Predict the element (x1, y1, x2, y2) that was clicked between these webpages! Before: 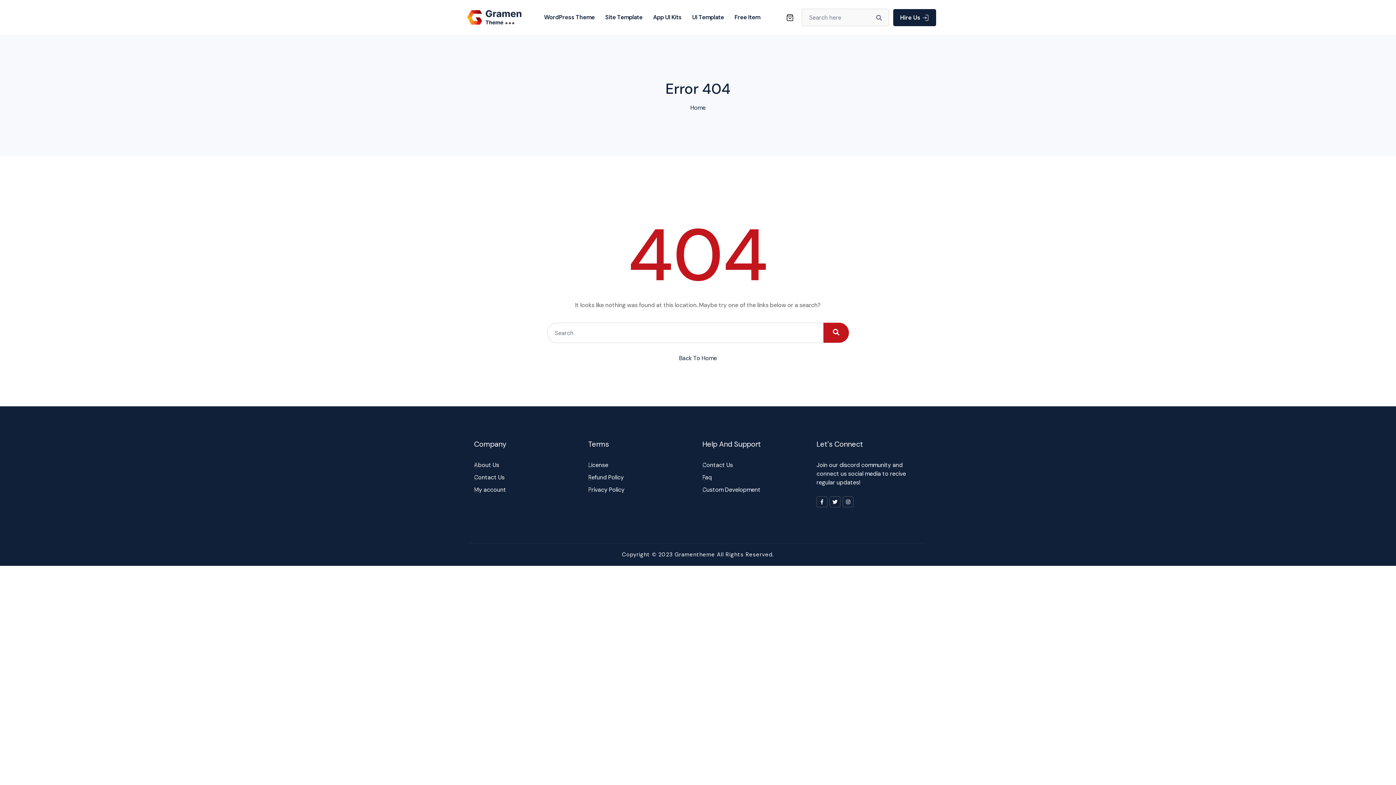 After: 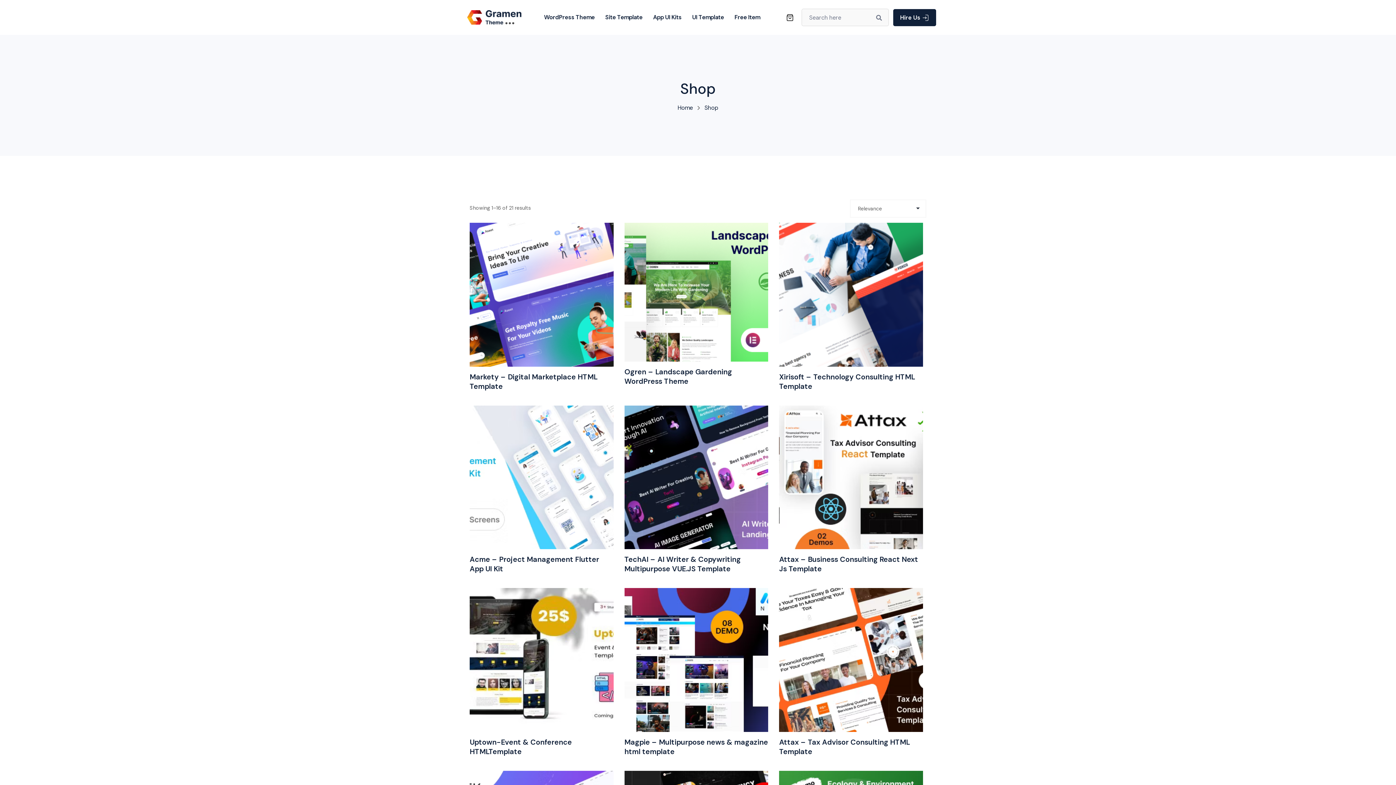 Action: bbox: (874, 13, 884, 22)